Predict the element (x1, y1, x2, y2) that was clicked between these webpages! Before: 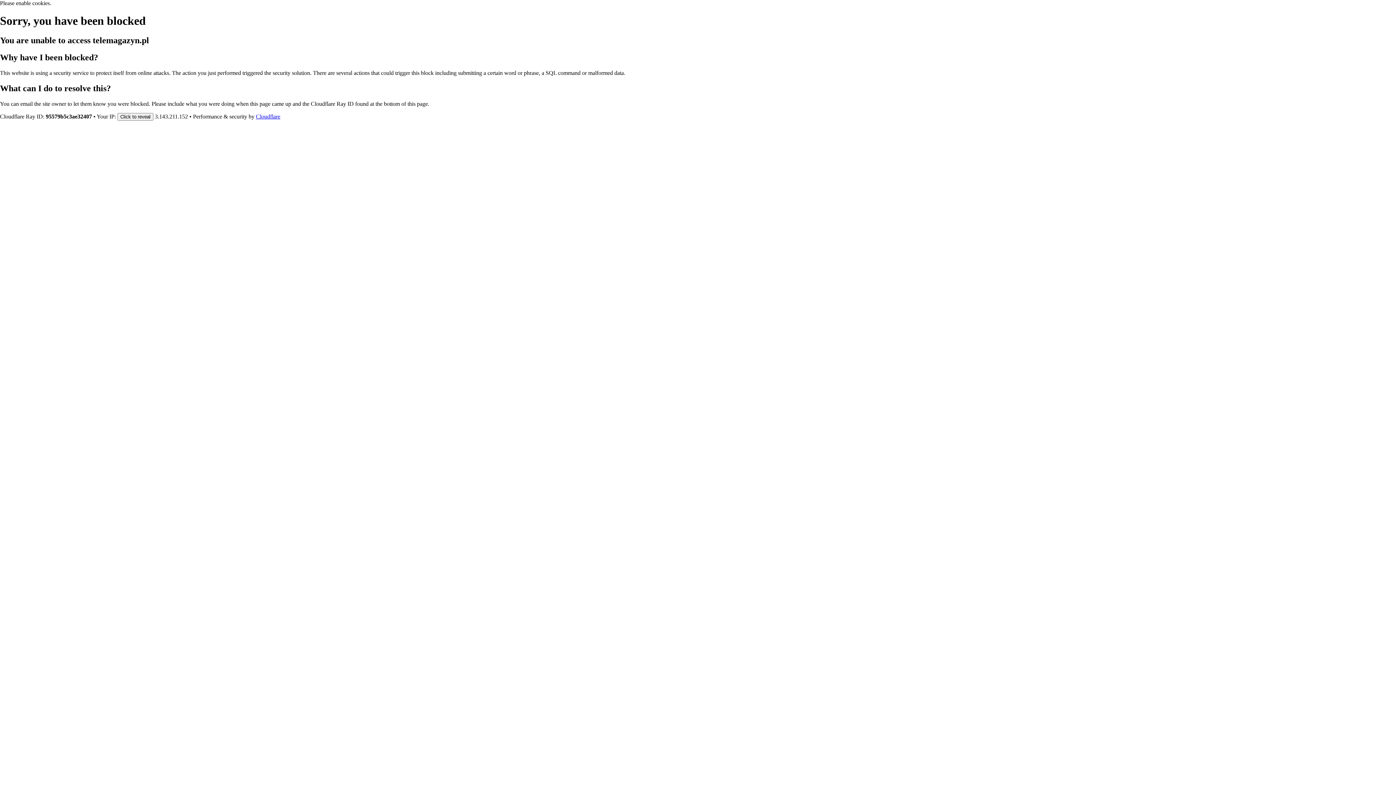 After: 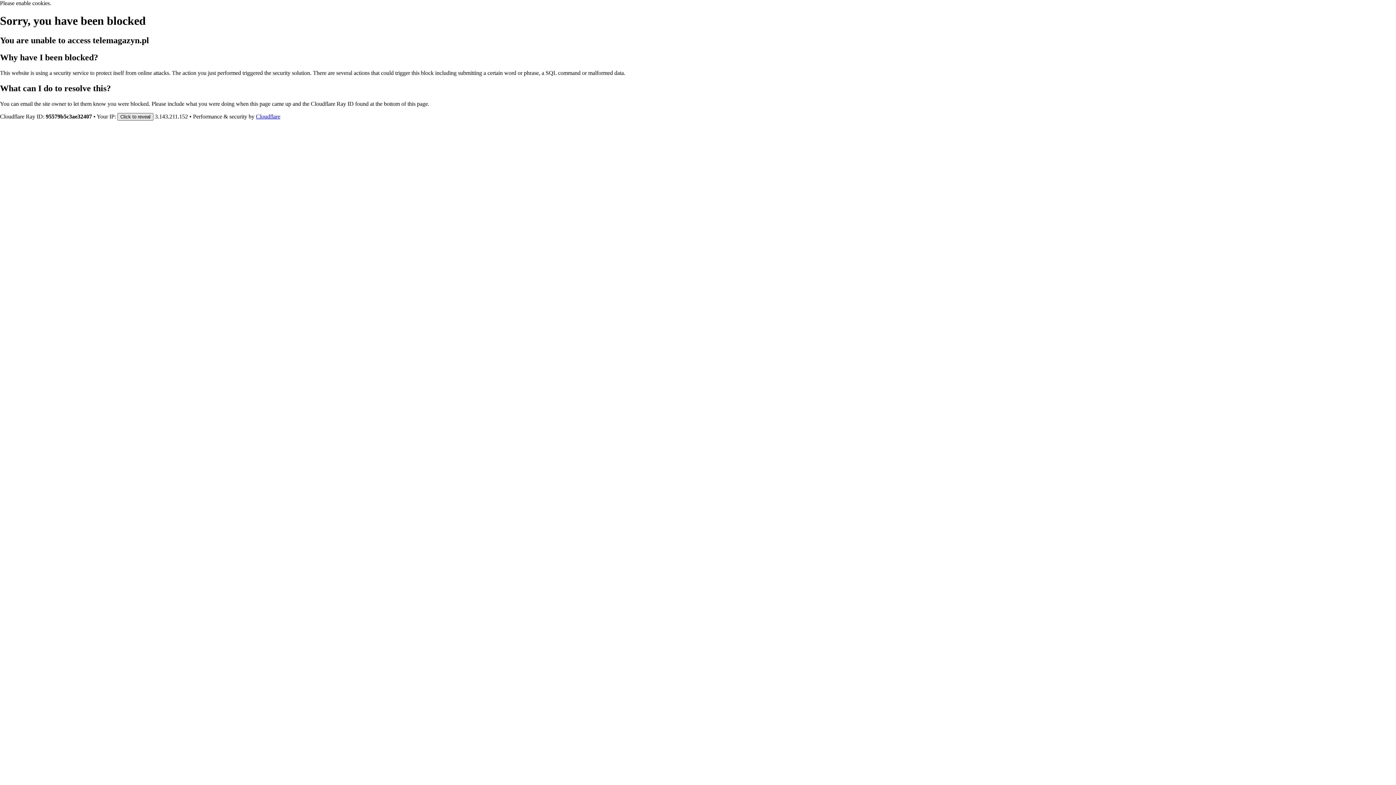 Action: bbox: (117, 112, 153, 120) label: Click to reveal